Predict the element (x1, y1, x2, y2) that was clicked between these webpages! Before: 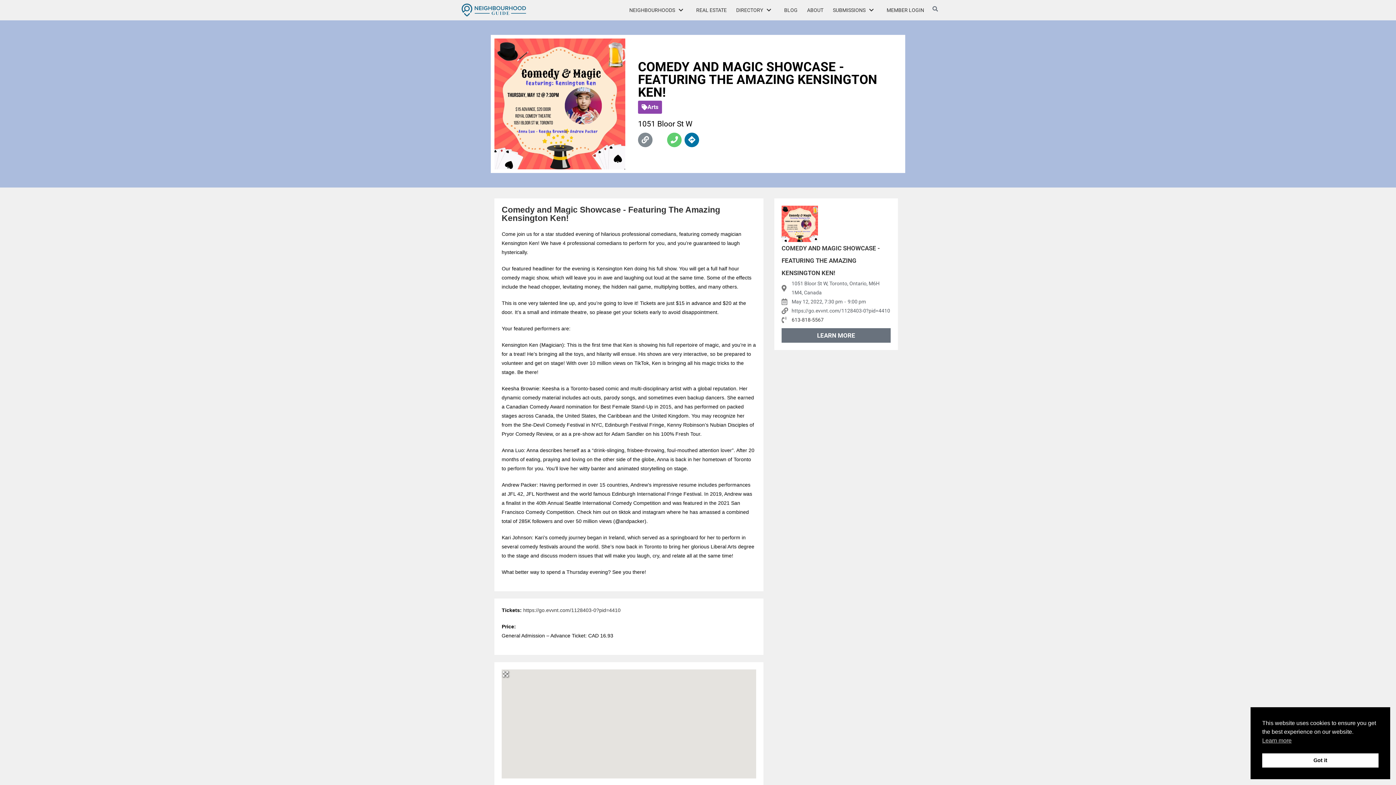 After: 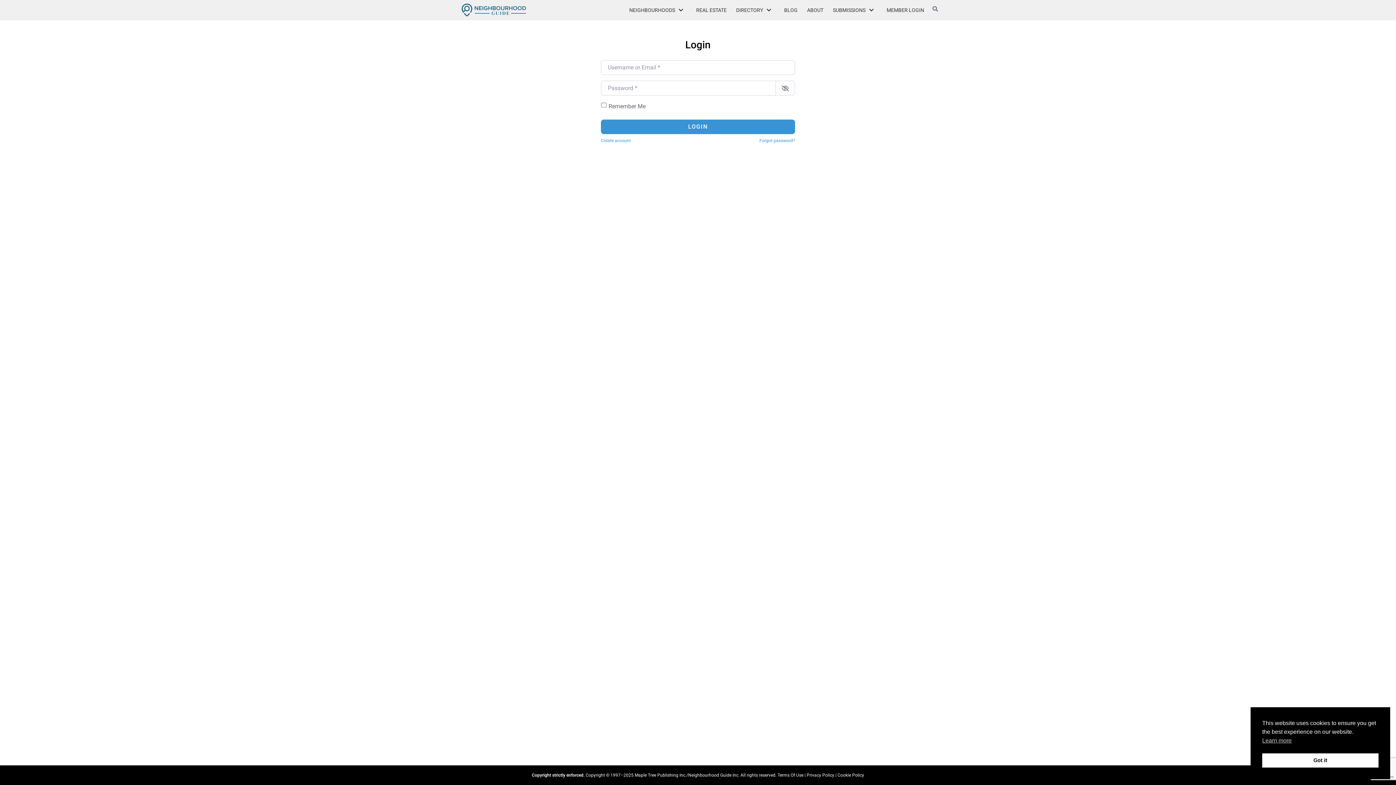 Action: bbox: (882, 2, 929, 17) label: MEMBER LOGIN